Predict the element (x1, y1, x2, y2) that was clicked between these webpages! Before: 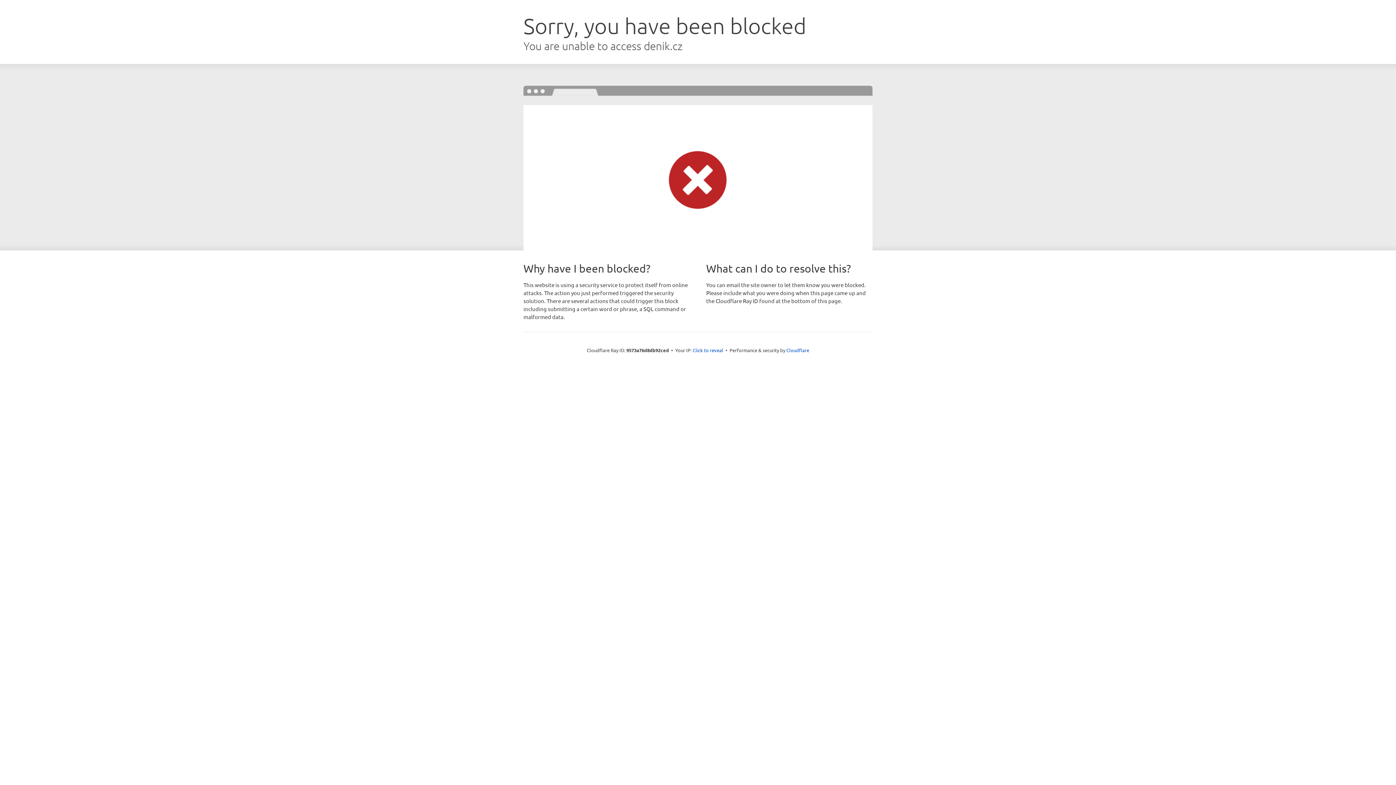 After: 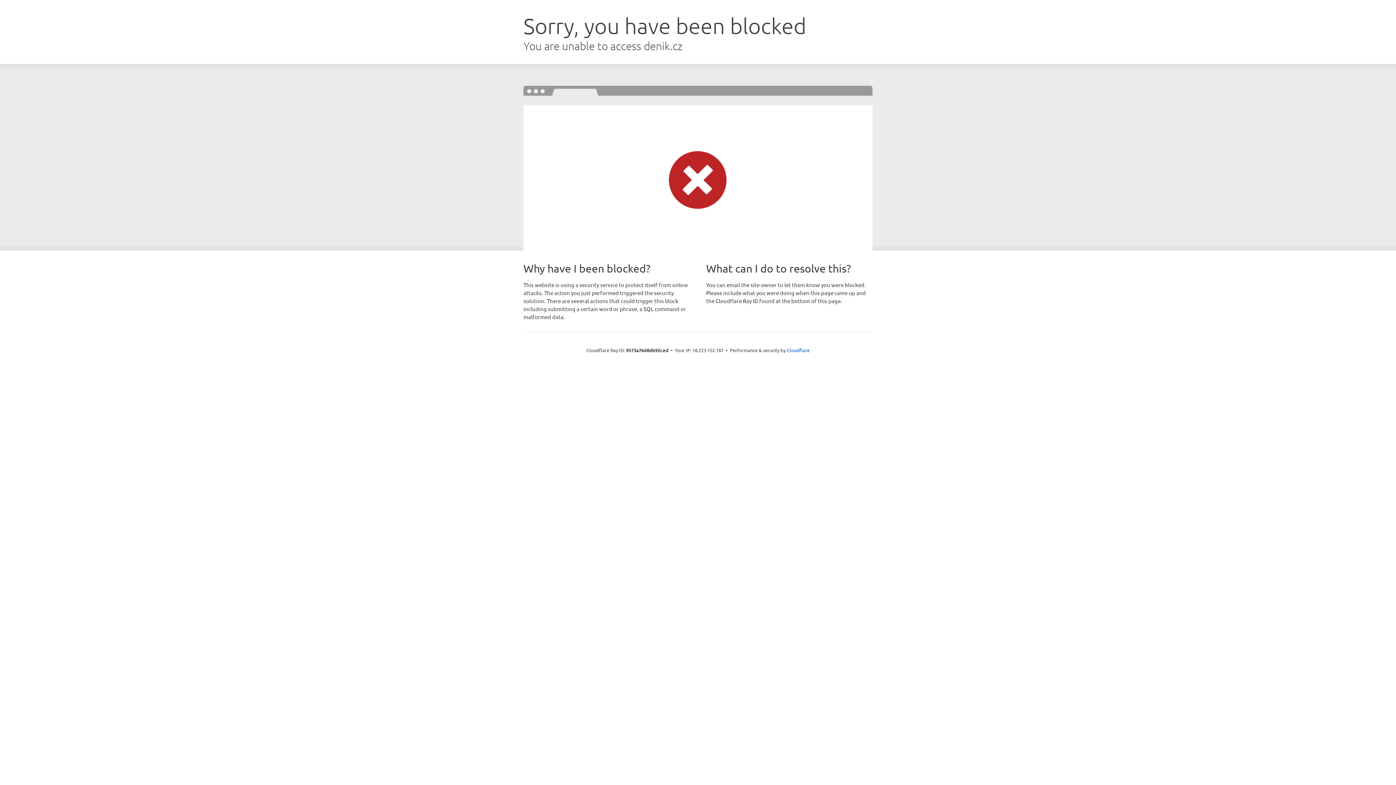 Action: bbox: (692, 346, 723, 353) label: Click to reveal